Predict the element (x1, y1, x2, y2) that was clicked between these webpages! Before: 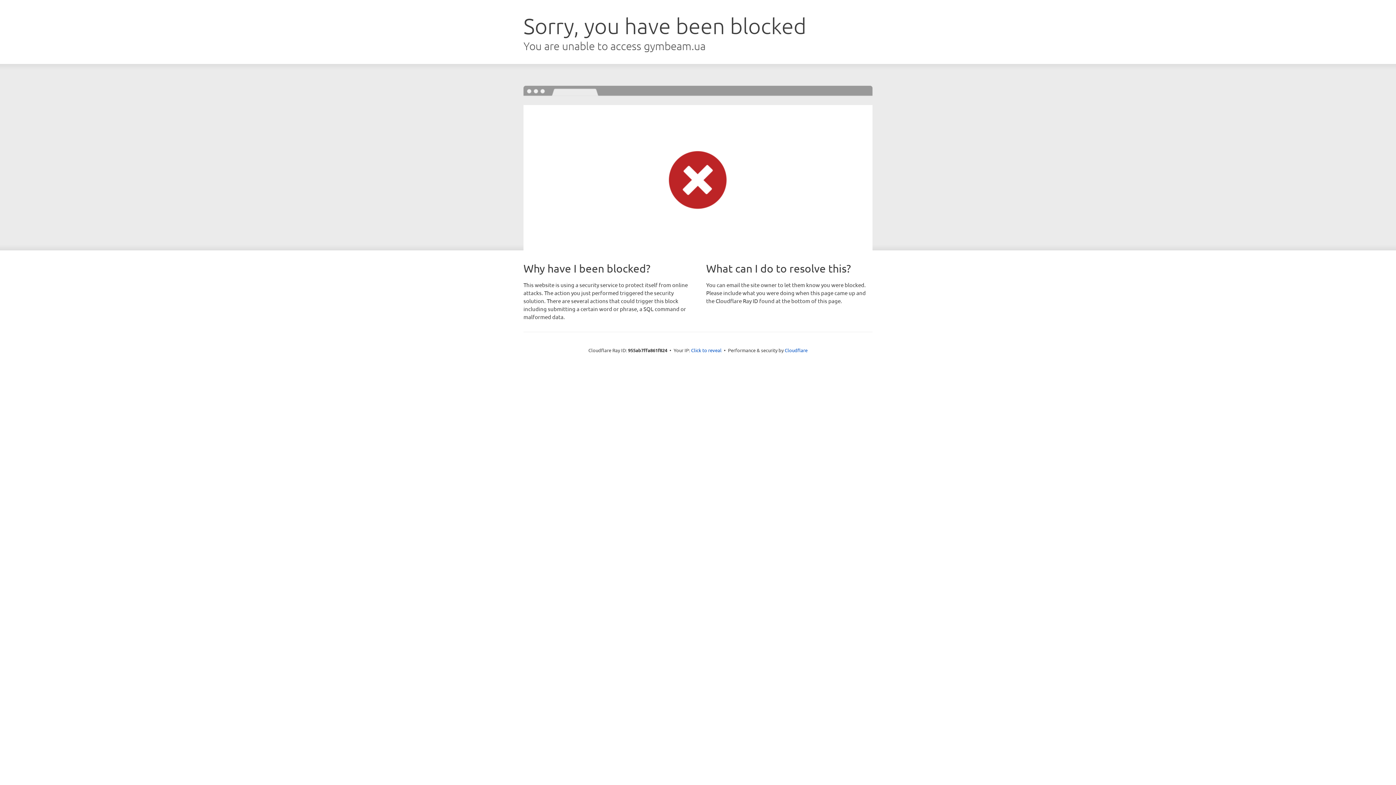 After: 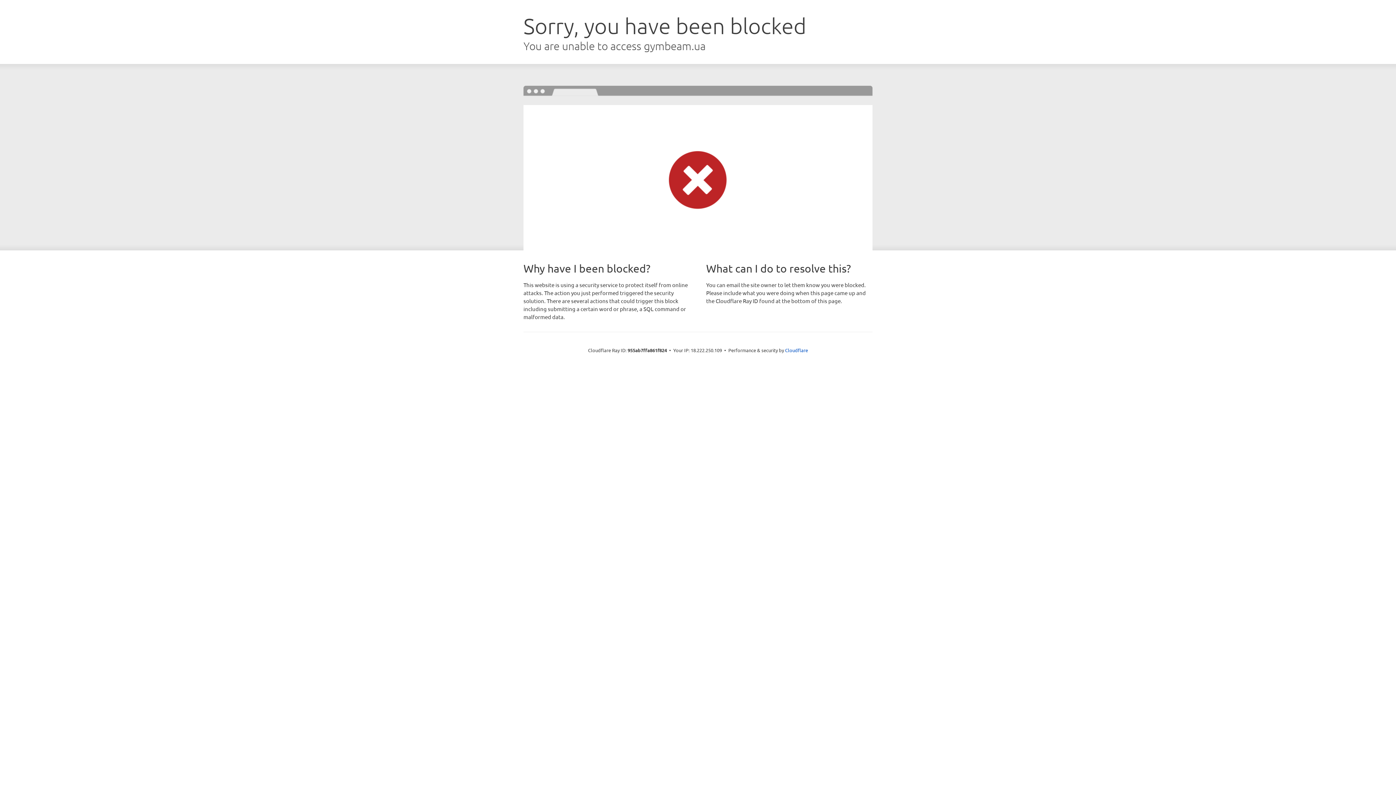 Action: label: Click to reveal bbox: (691, 346, 721, 353)